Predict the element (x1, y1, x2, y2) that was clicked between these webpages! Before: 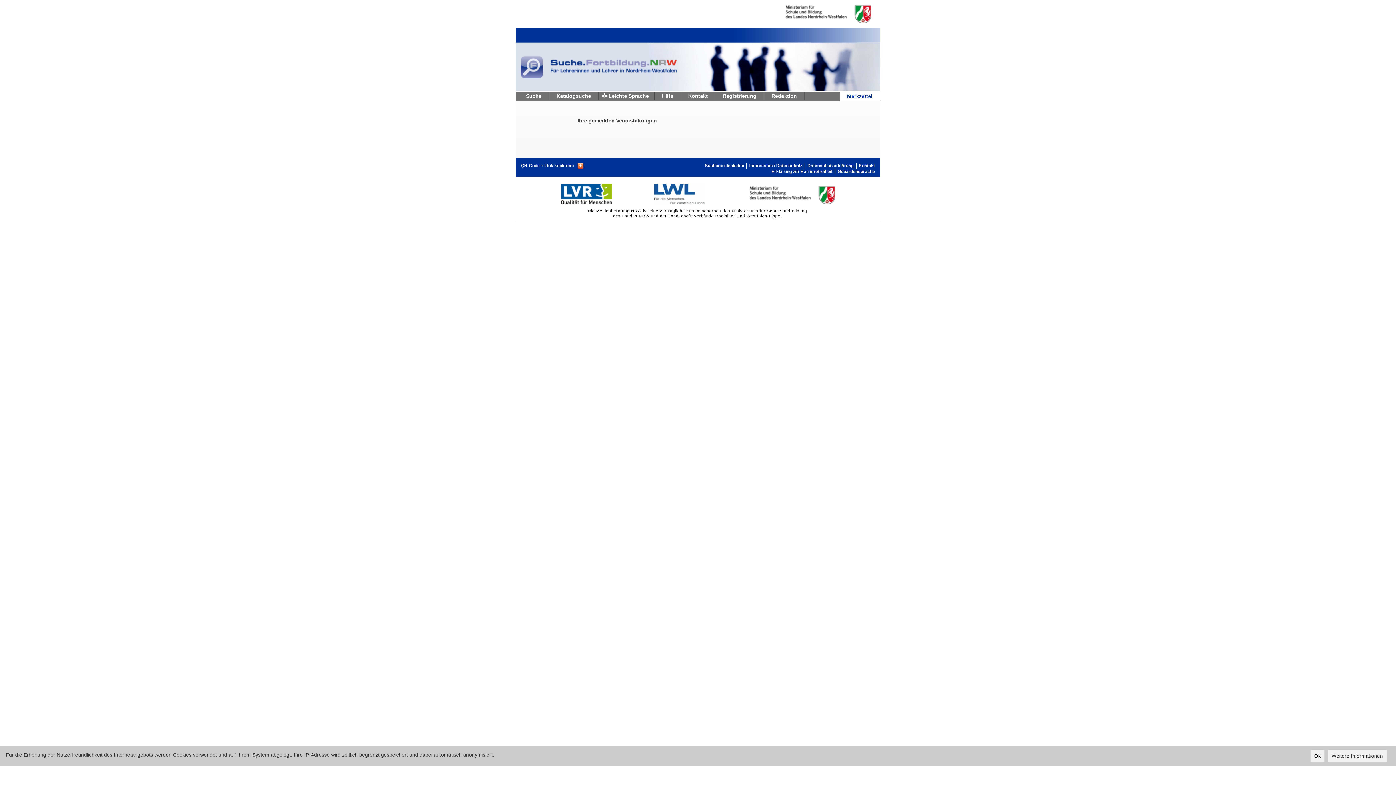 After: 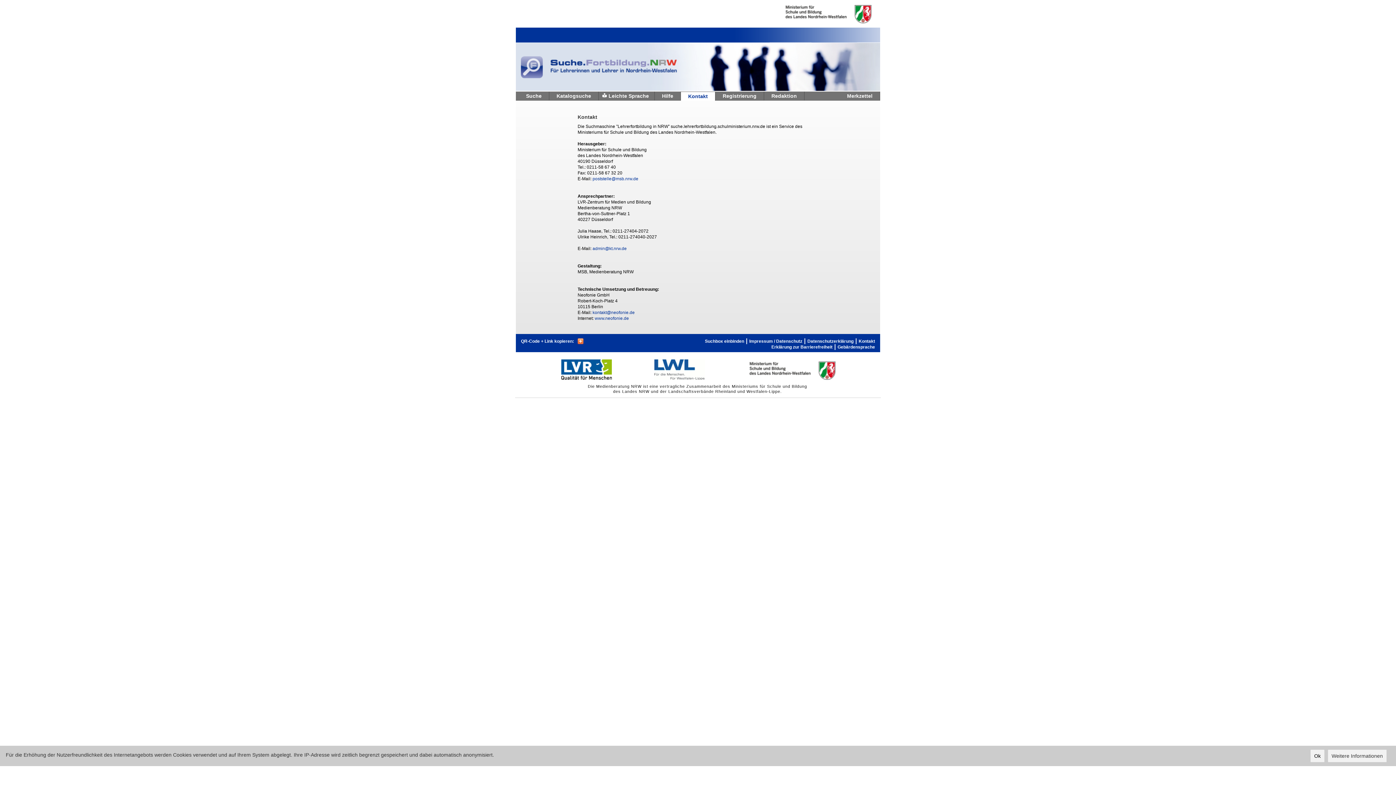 Action: label: Kontakt bbox: (681, 91, 715, 100)